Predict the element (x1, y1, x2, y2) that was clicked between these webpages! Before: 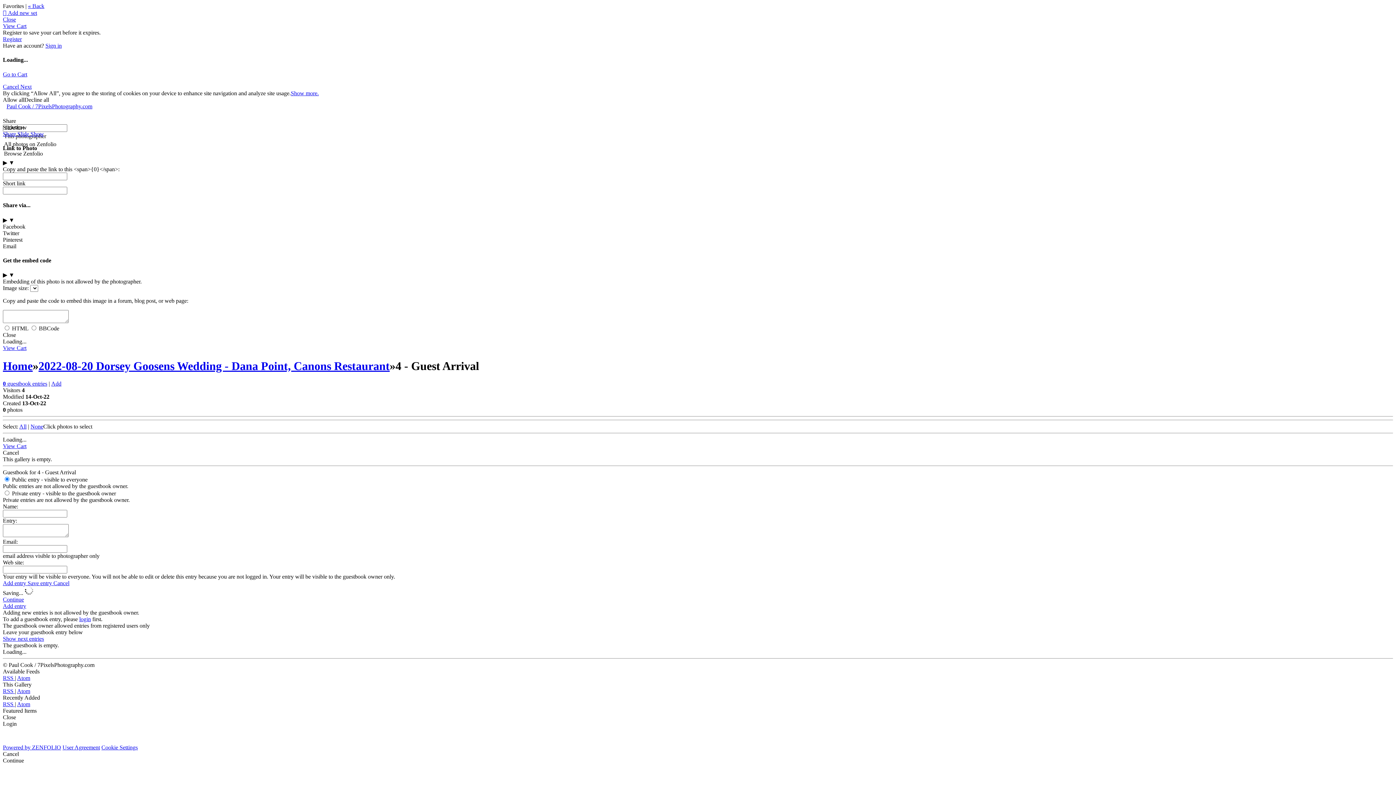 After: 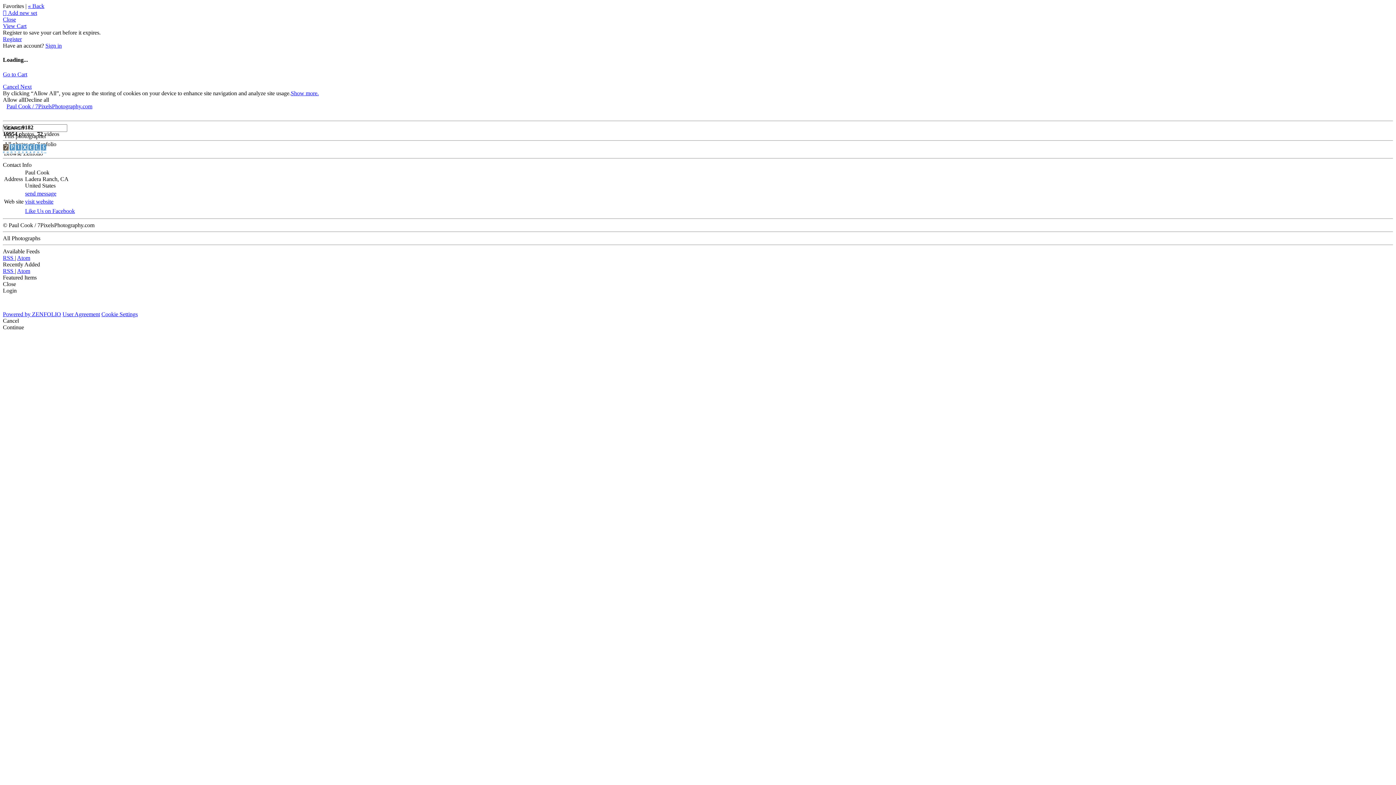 Action: bbox: (2, 103, 96, 109) label: Paul Cook / 7PixelsPhotography.com